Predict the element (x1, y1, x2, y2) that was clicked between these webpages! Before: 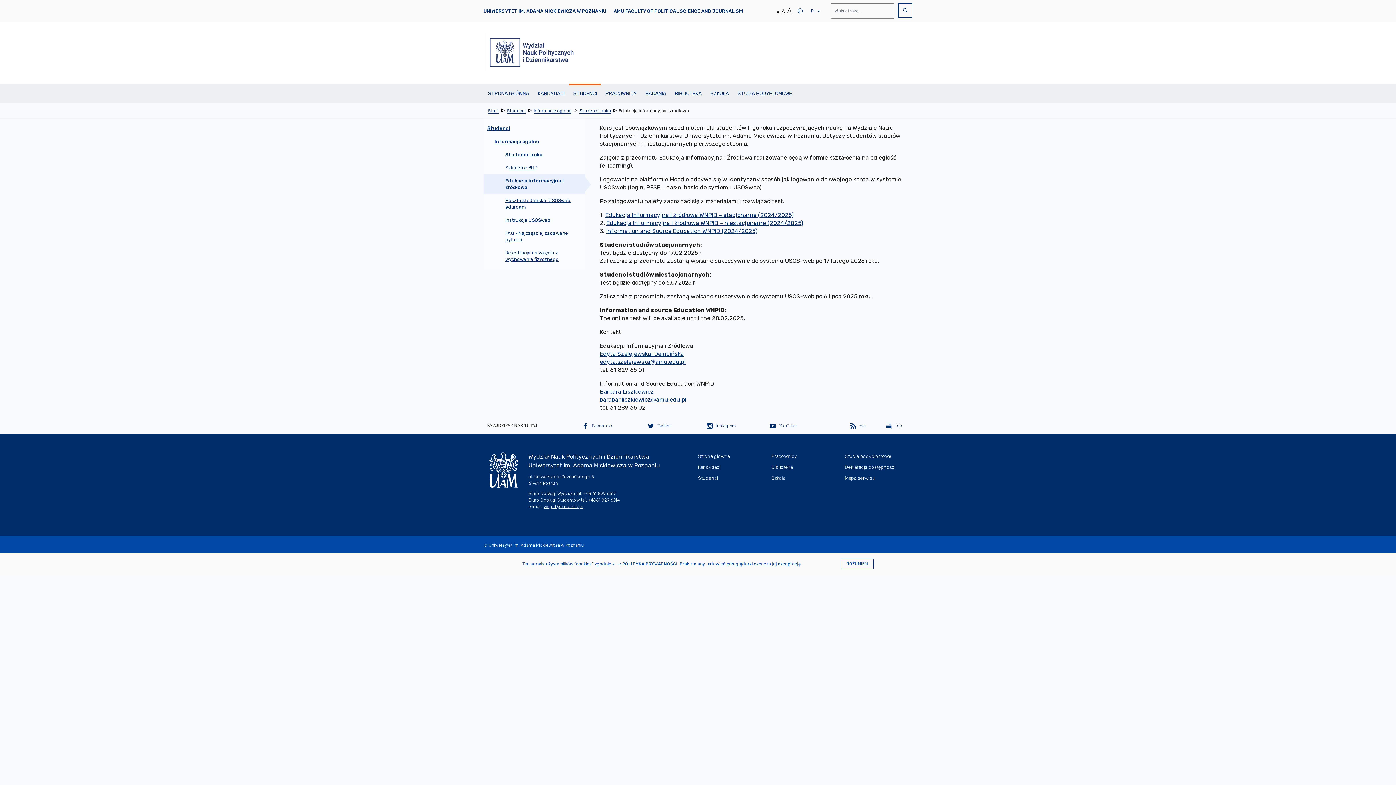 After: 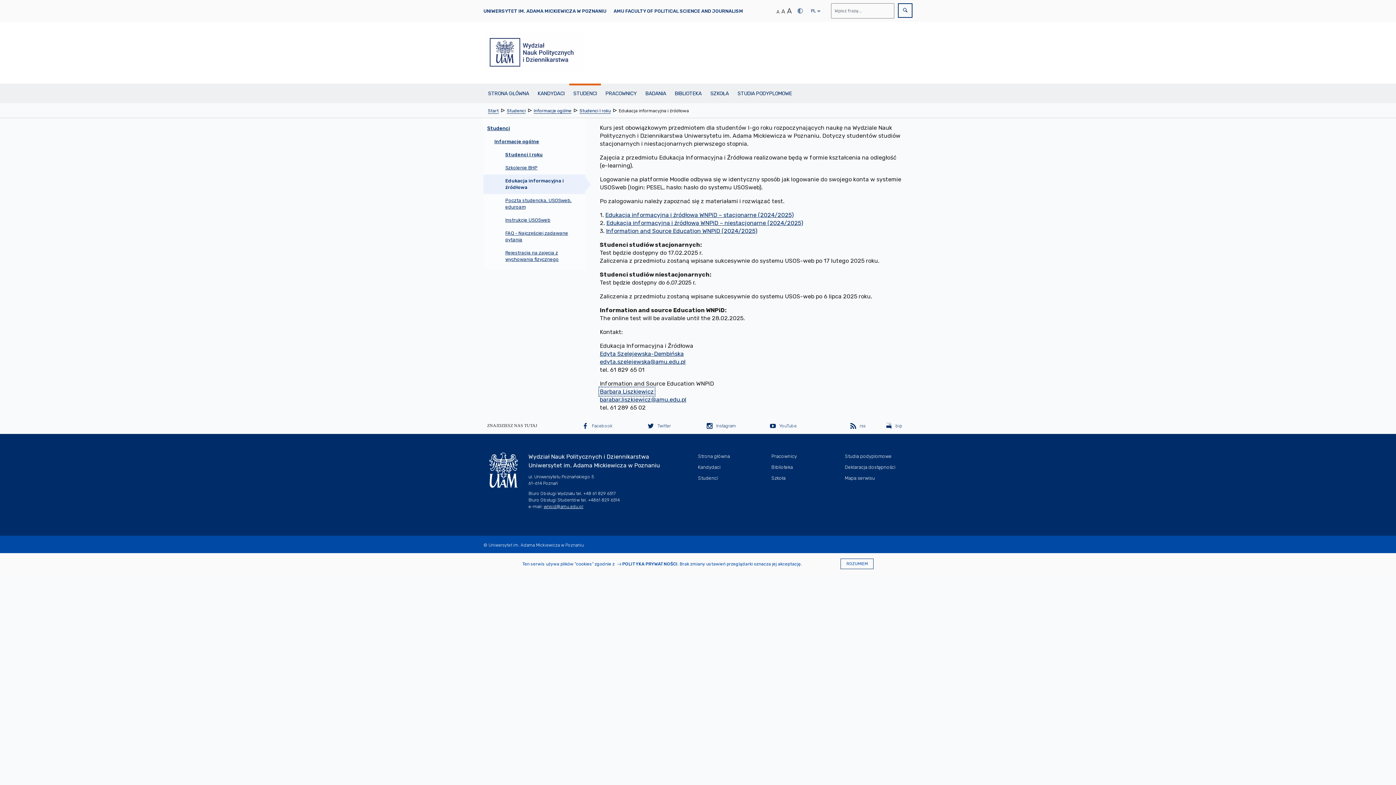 Action: label: Barbara Liszkiewicz bbox: (600, 388, 654, 395)